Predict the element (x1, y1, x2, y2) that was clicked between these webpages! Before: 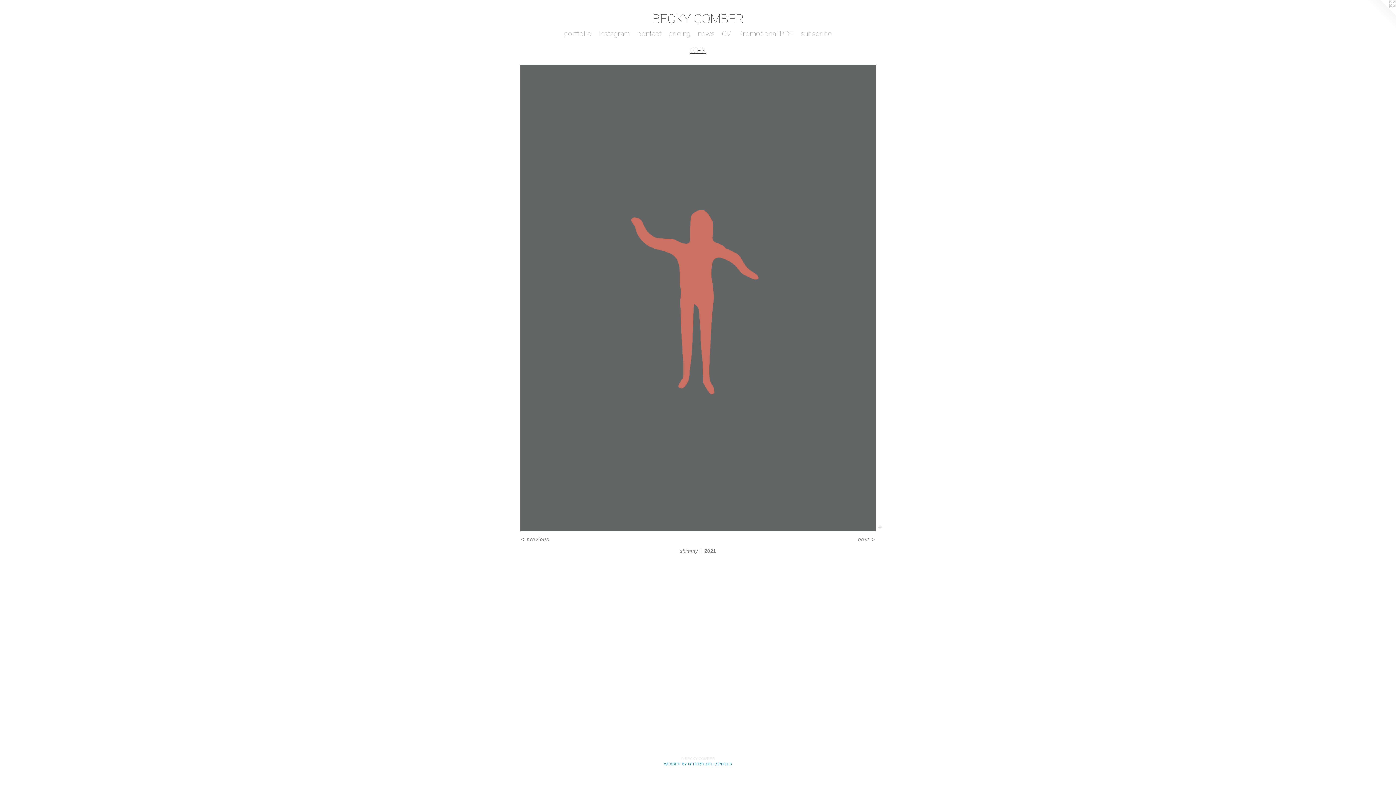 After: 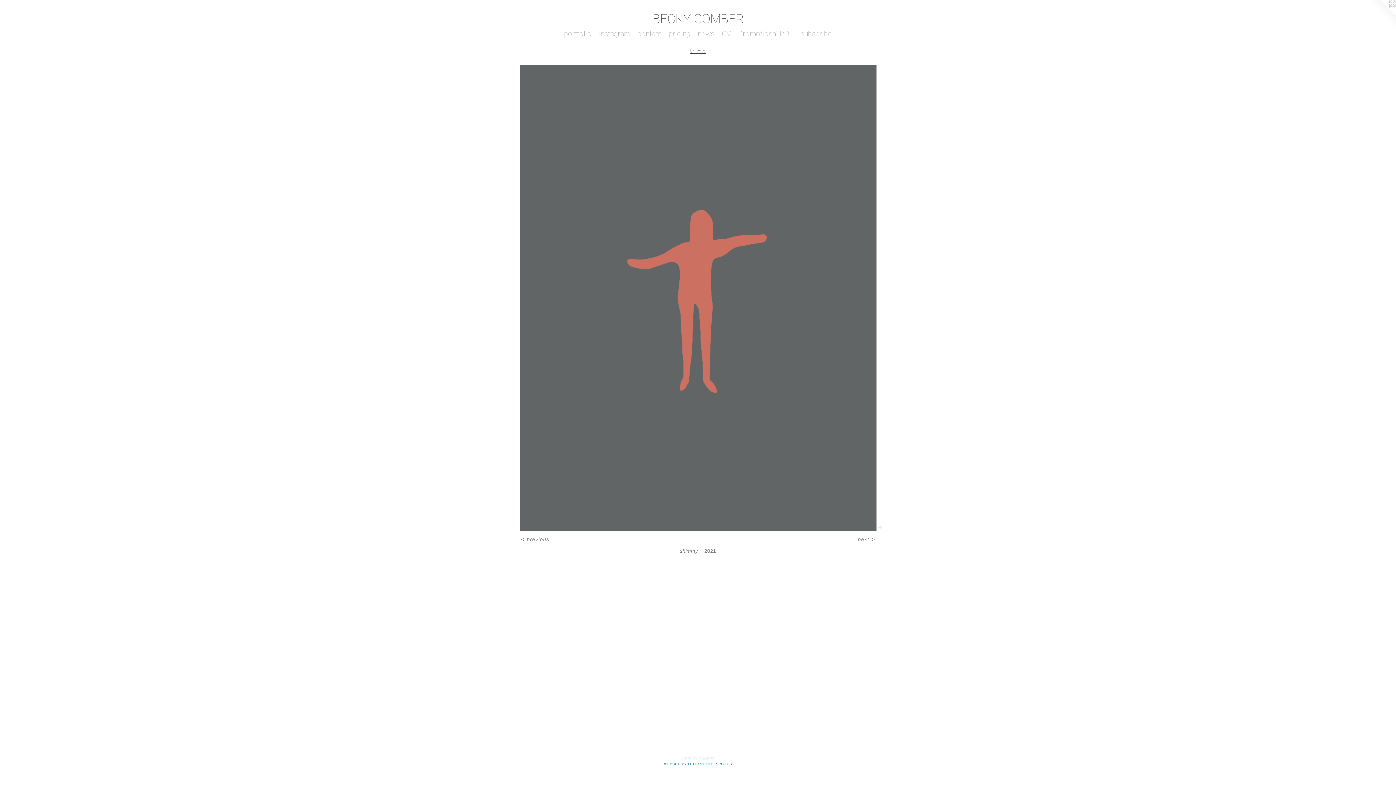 Action: bbox: (1367, 0, 1396, 29)